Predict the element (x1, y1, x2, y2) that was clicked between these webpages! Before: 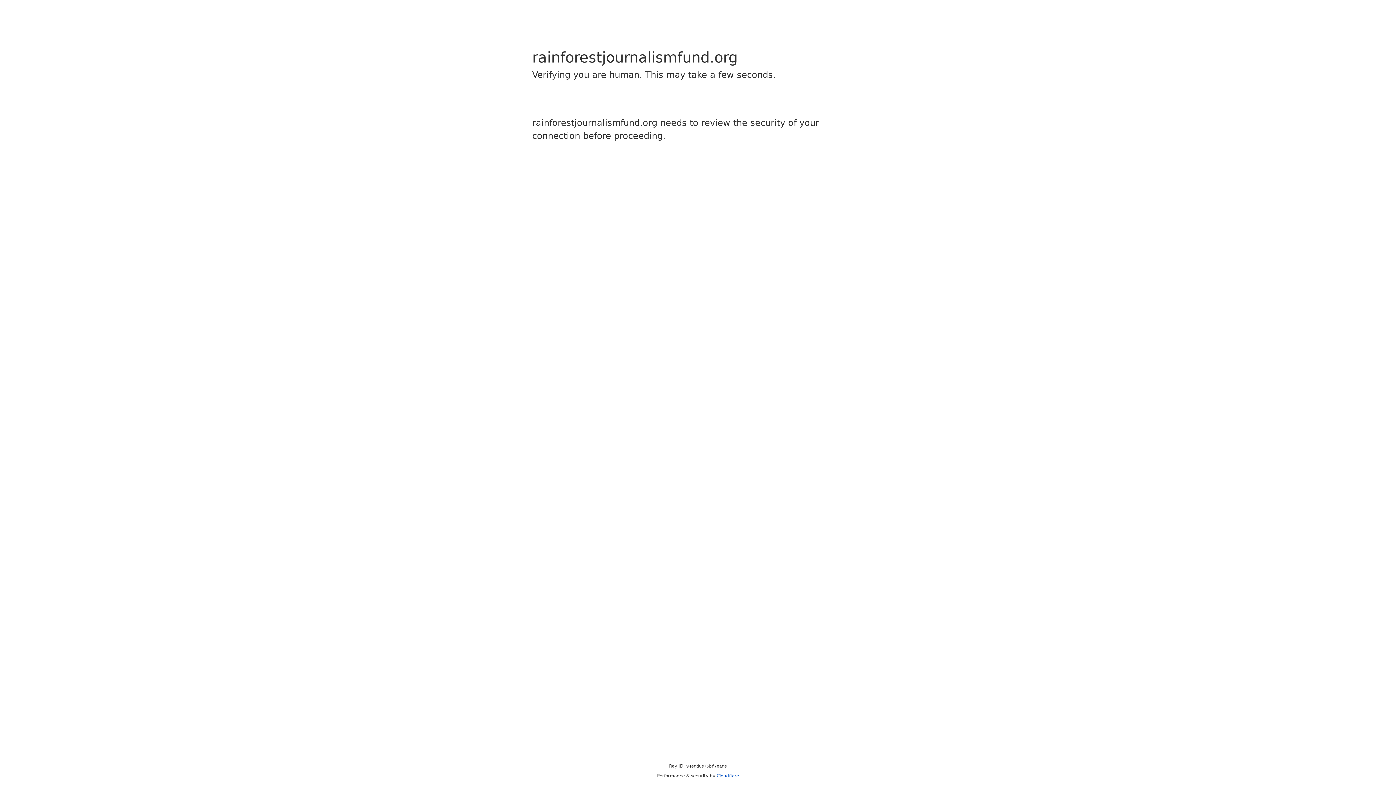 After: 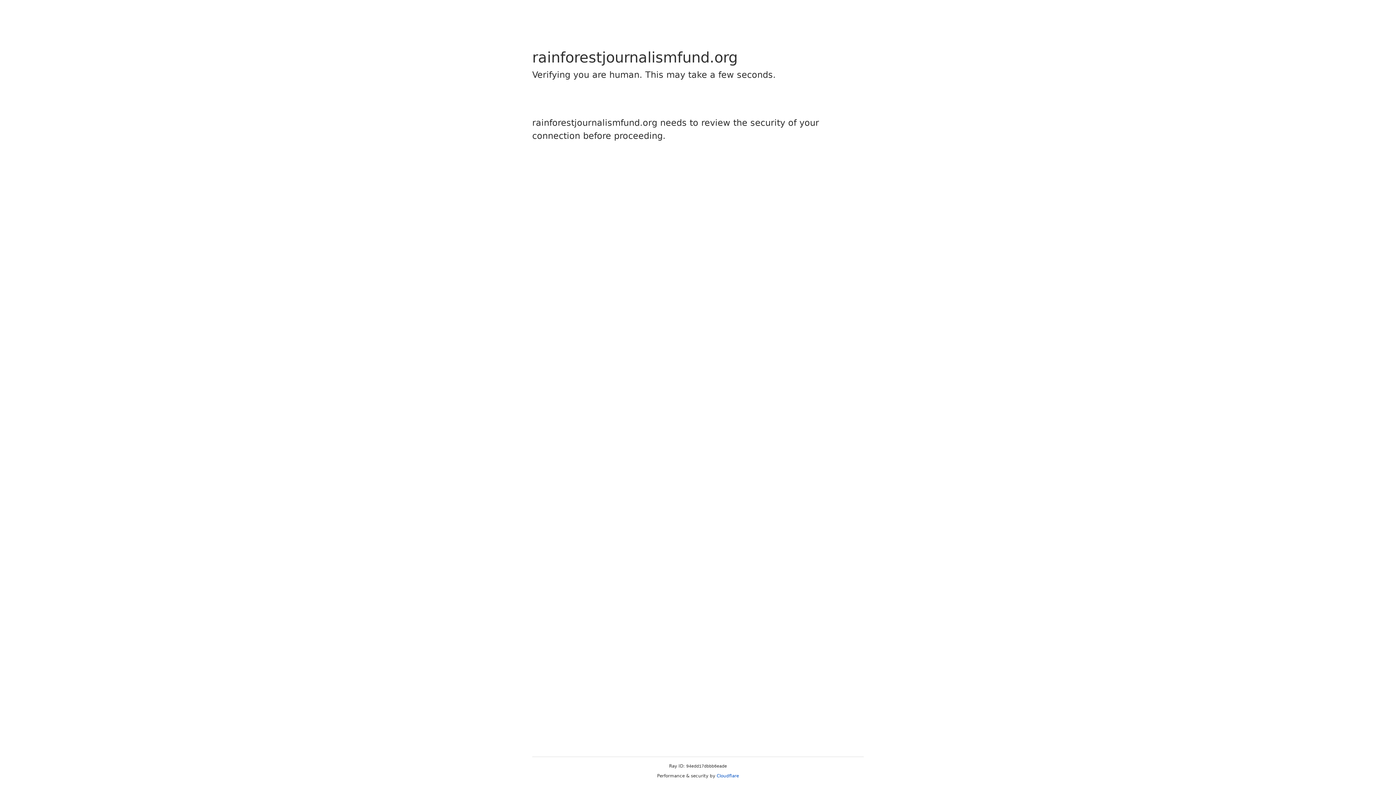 Action: label: Cloudflare bbox: (716, 773, 739, 778)